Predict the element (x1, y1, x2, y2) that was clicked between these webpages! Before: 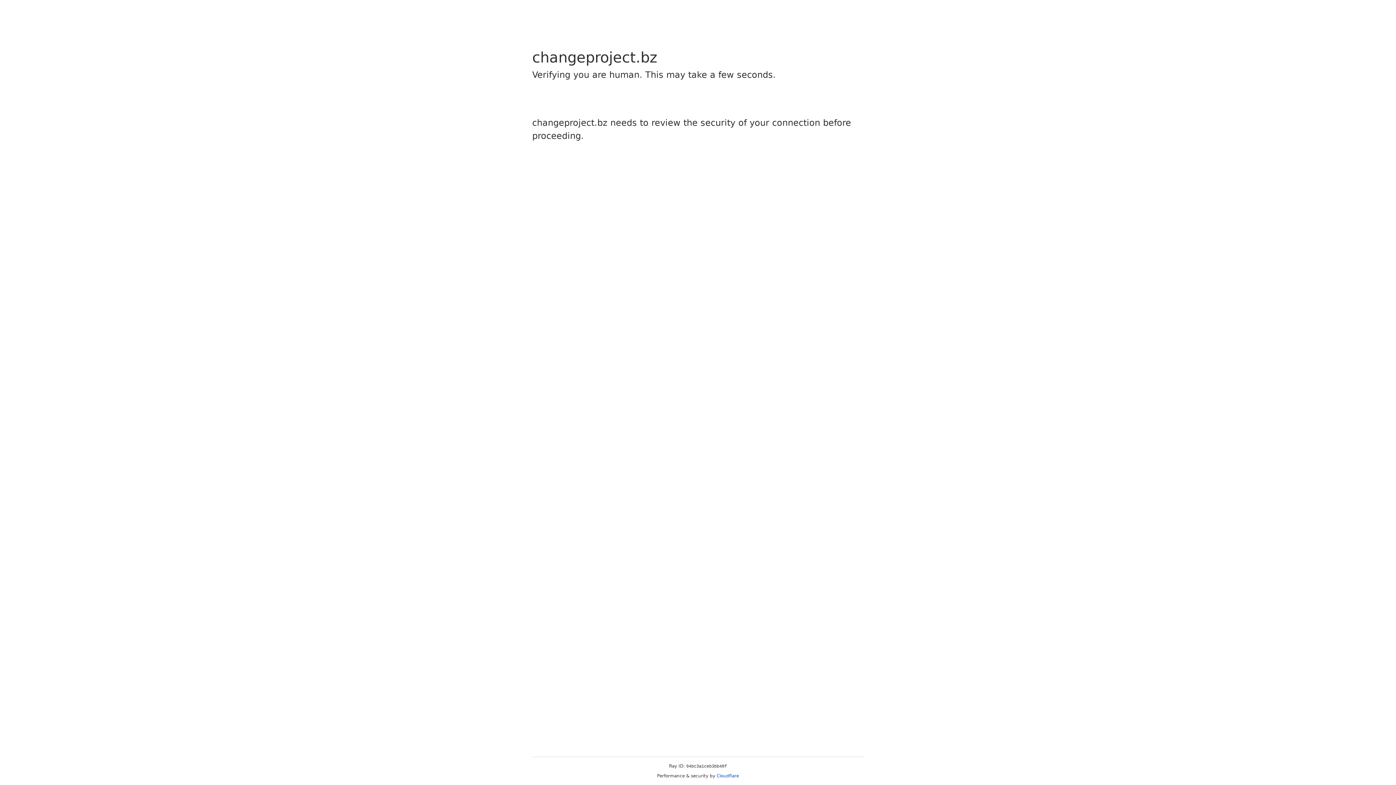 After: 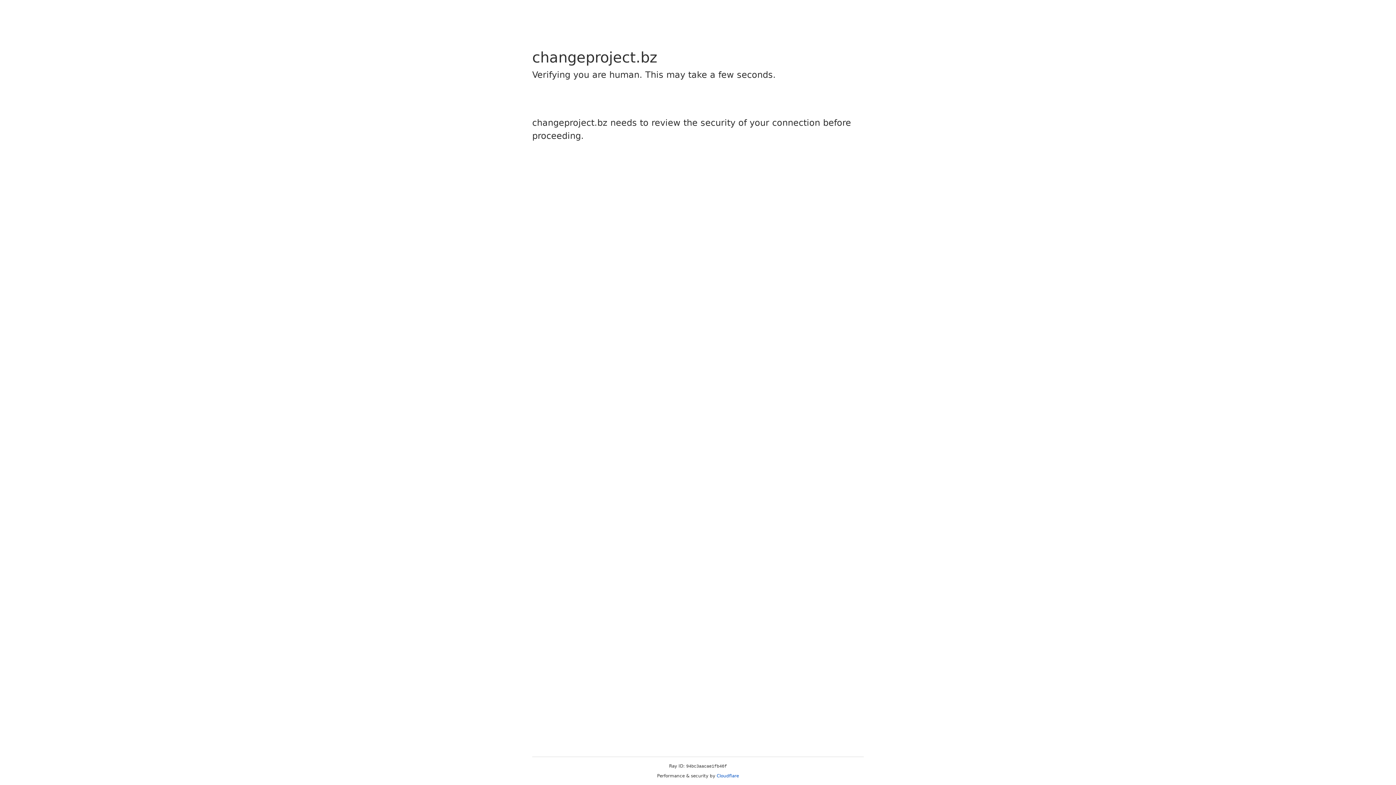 Action: bbox: (716, 773, 739, 778) label: Cloudflare